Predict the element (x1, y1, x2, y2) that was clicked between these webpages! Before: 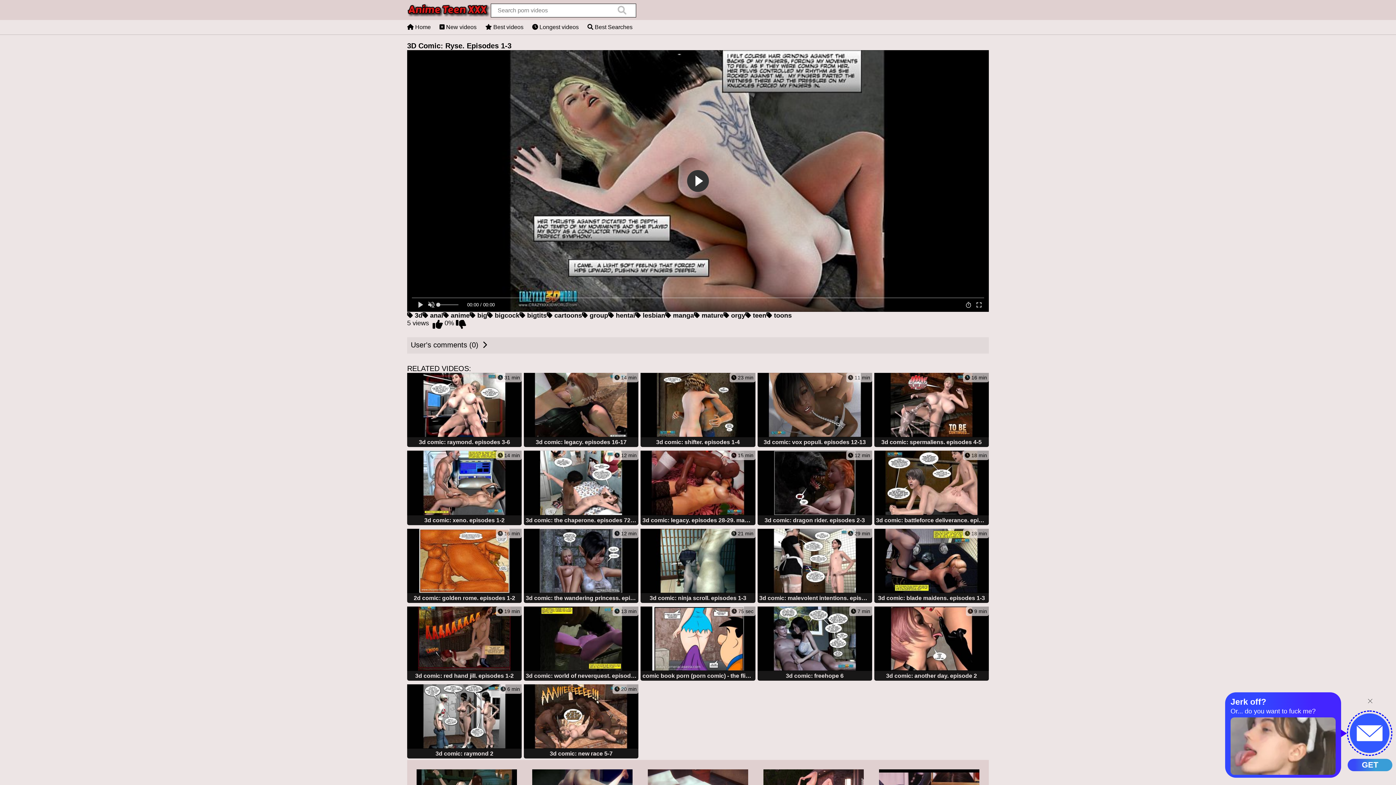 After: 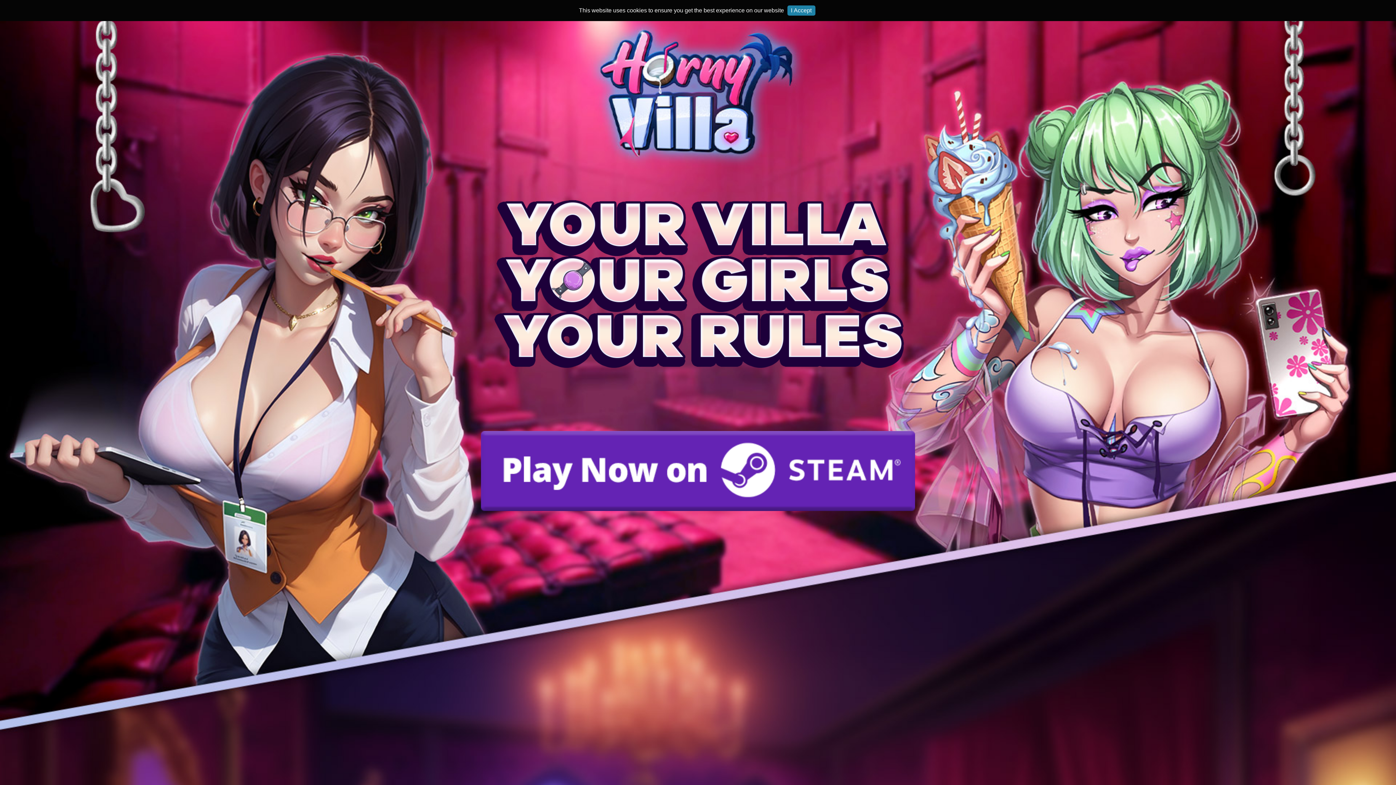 Action: label:  19 min
3d comic: red hand jill. episodes 1-2 bbox: (407, 606, 521, 682)